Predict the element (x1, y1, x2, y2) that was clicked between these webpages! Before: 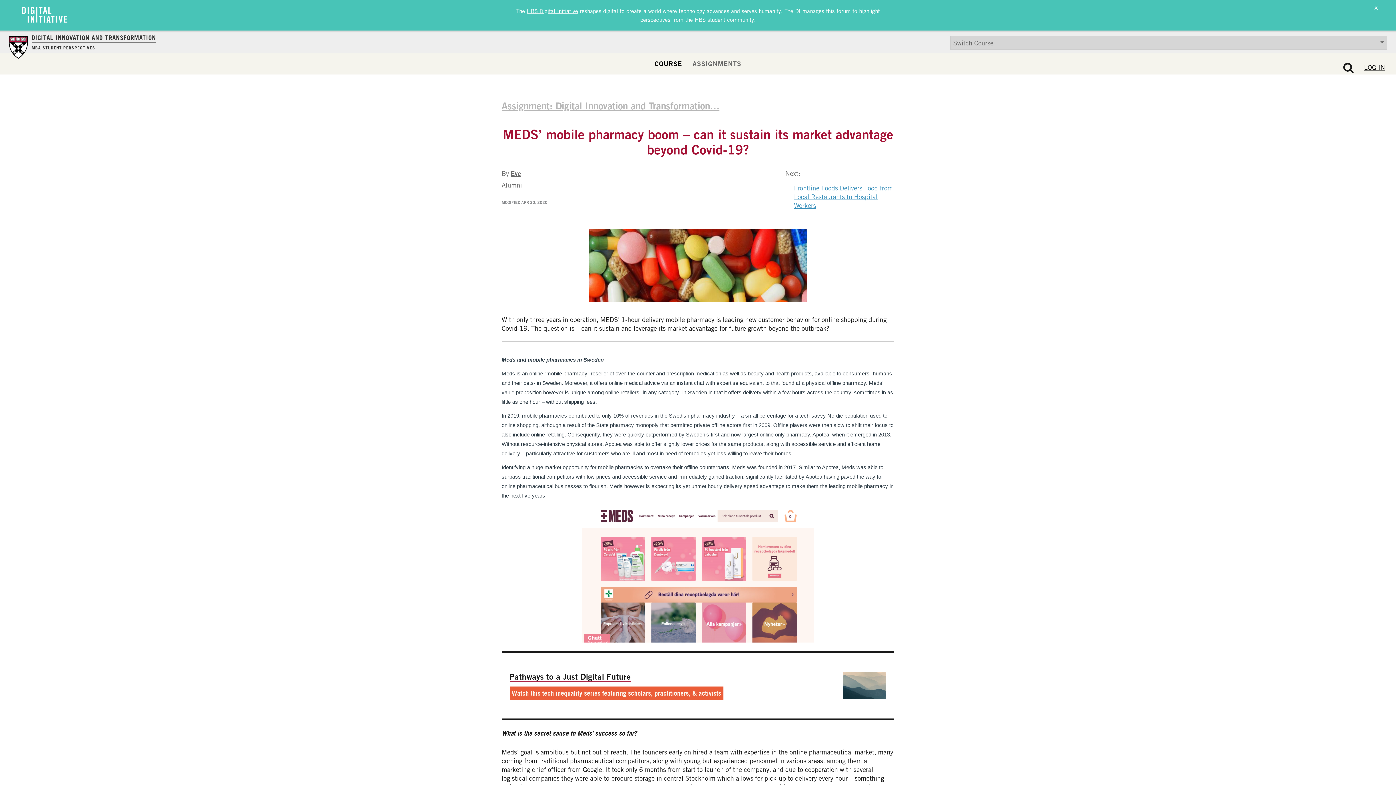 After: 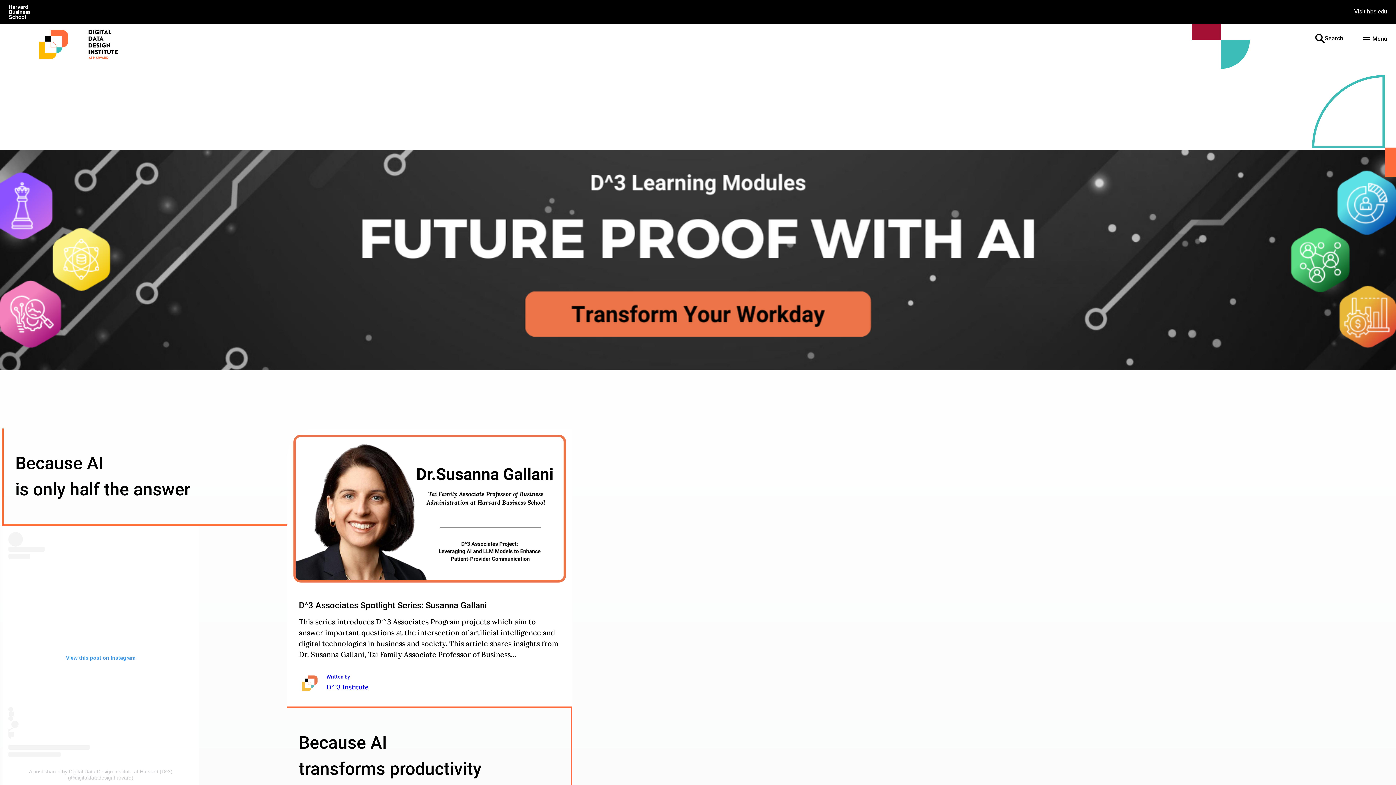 Action: label: HBS Digital Initiative bbox: (526, 7, 578, 14)